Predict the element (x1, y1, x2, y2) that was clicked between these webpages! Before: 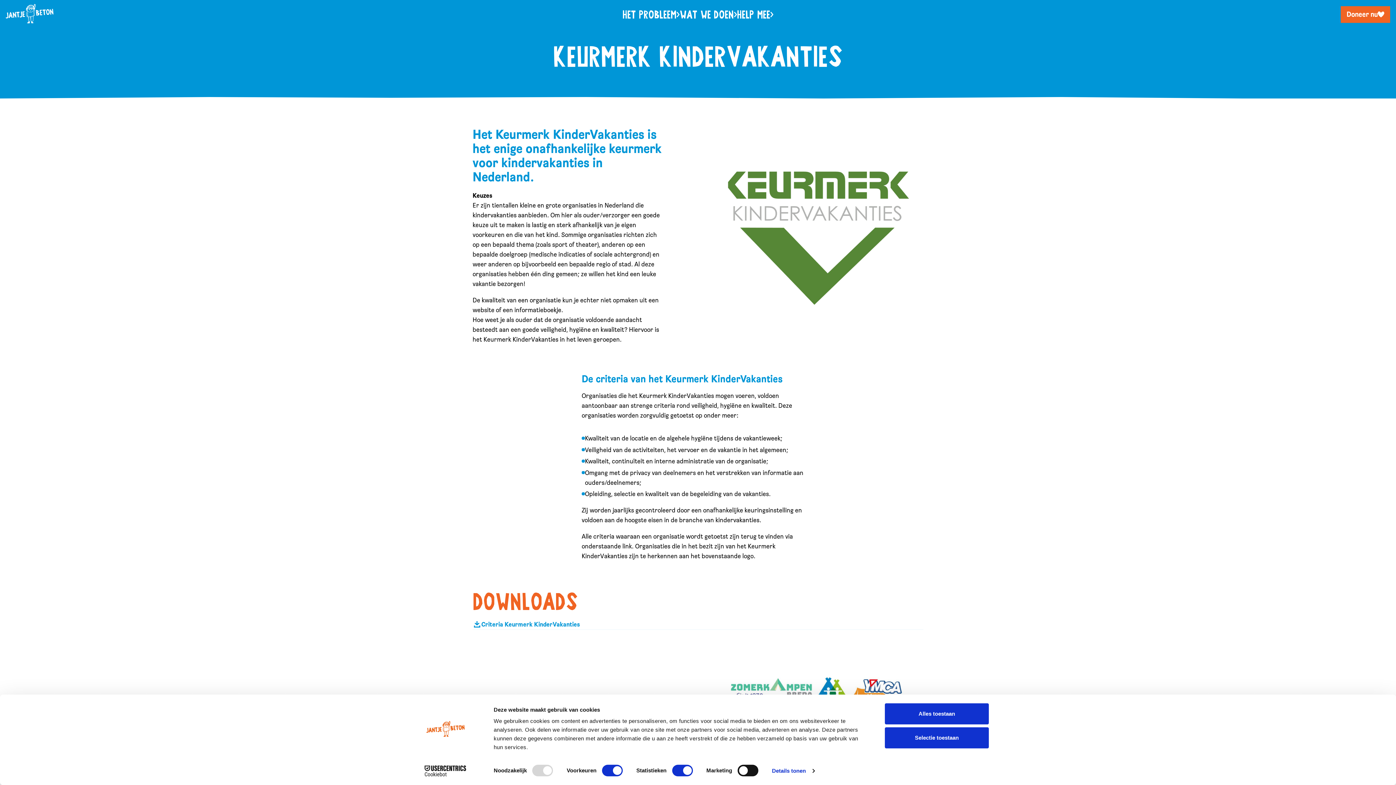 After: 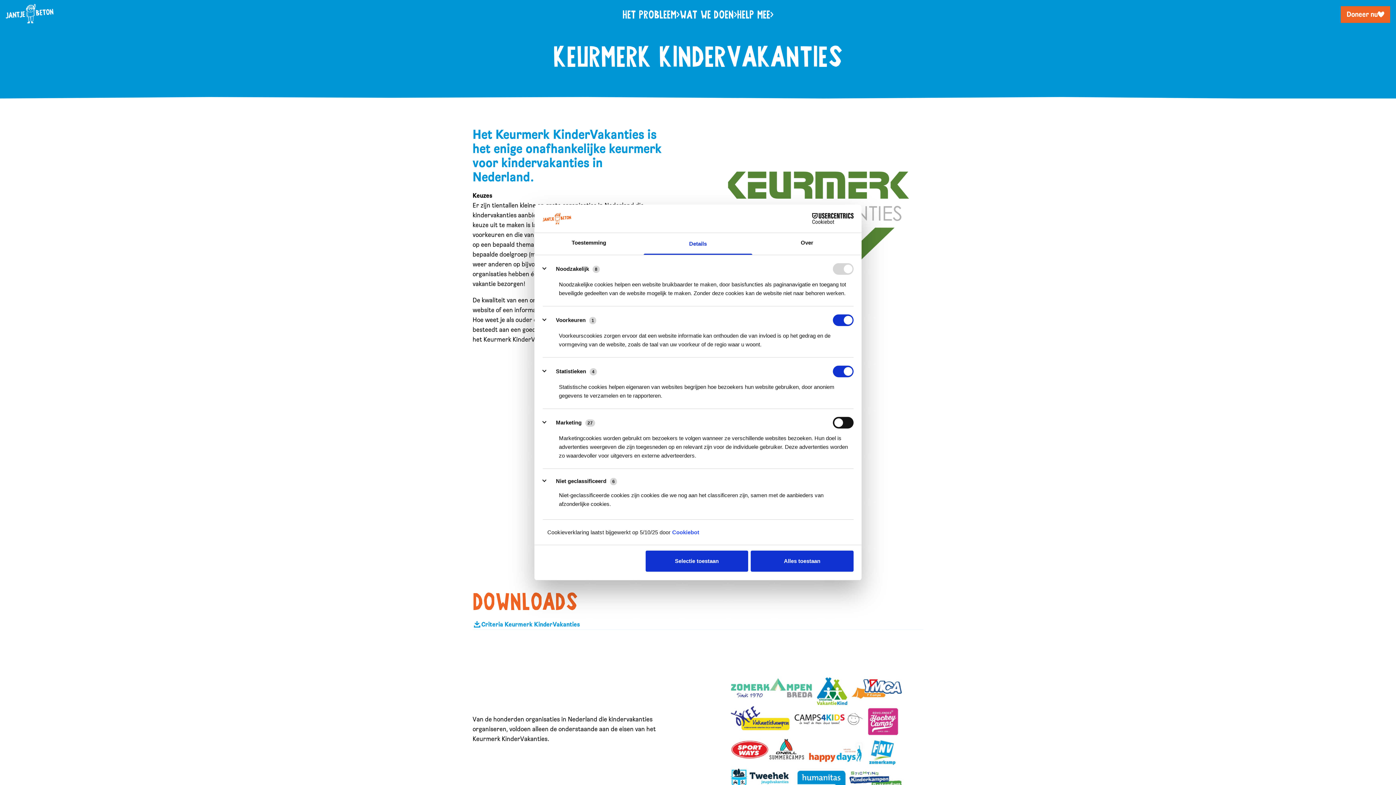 Action: bbox: (772, 765, 814, 776) label: Details tonen